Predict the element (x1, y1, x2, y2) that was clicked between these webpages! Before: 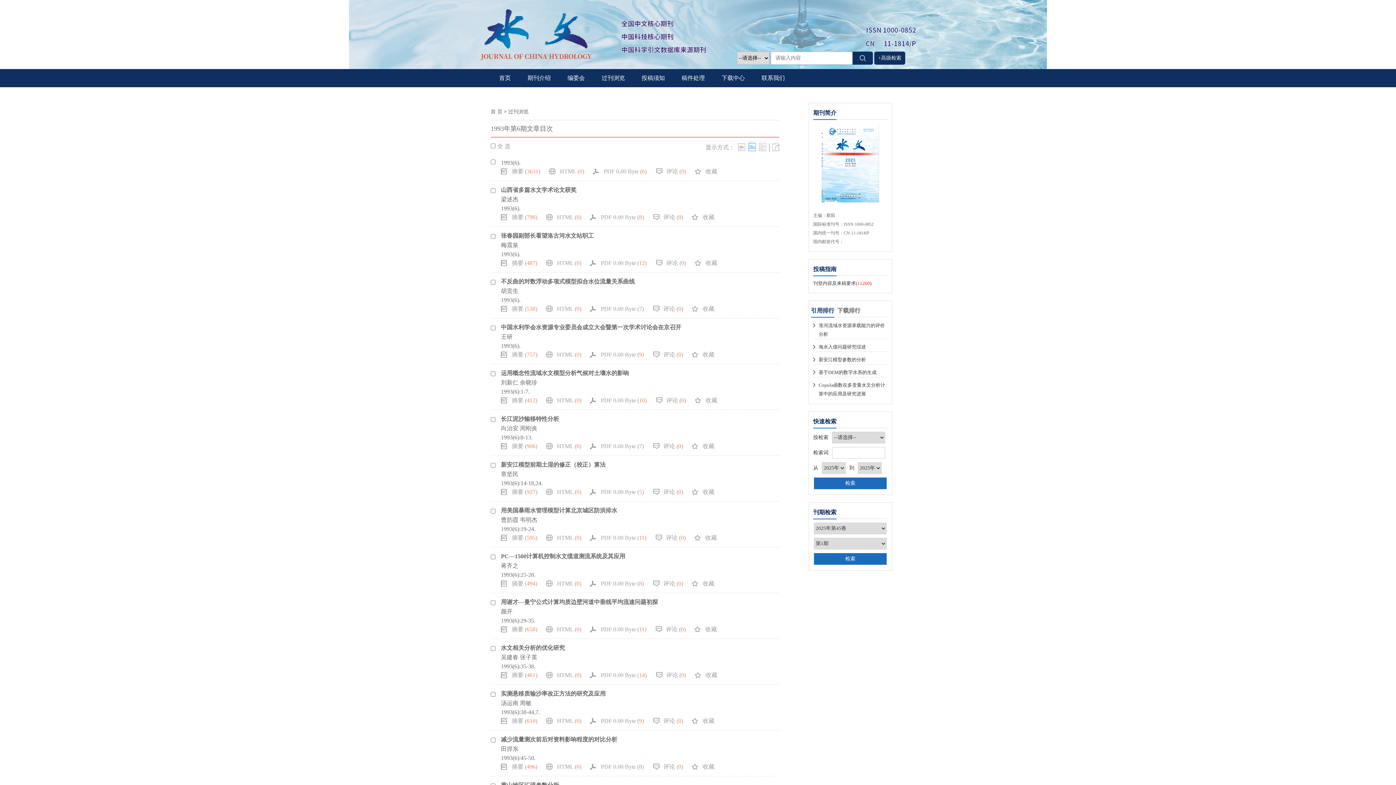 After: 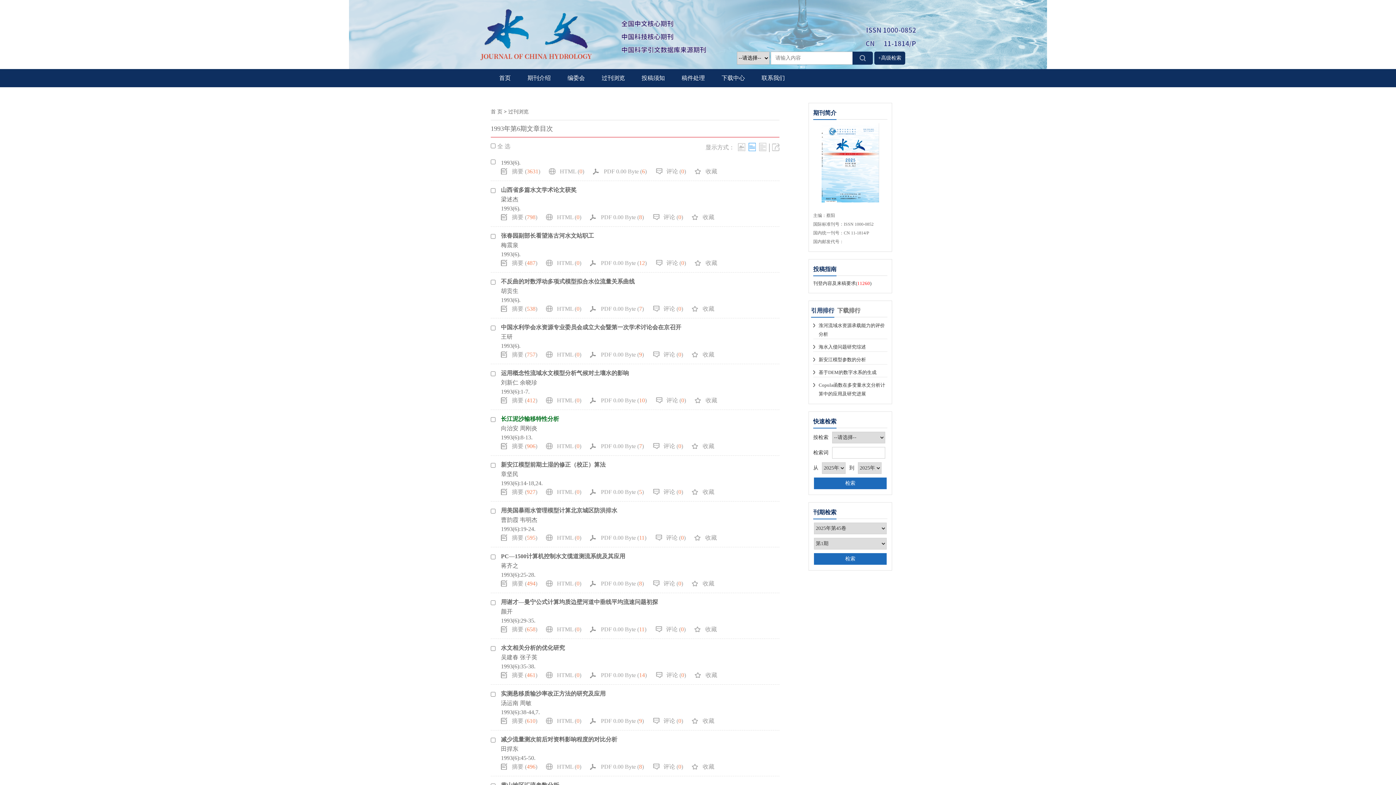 Action: bbox: (501, 416, 559, 422) label: 长江泥沙输移特性分析